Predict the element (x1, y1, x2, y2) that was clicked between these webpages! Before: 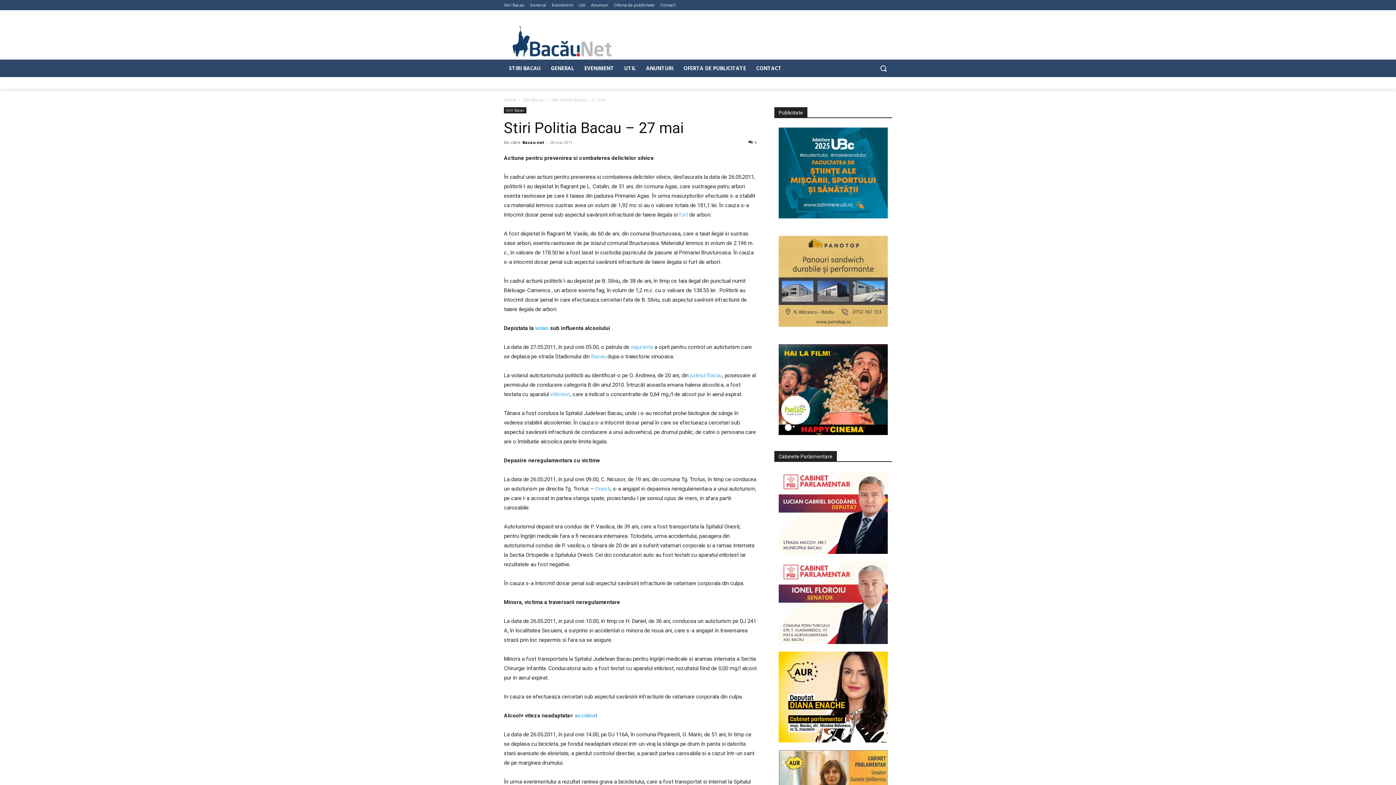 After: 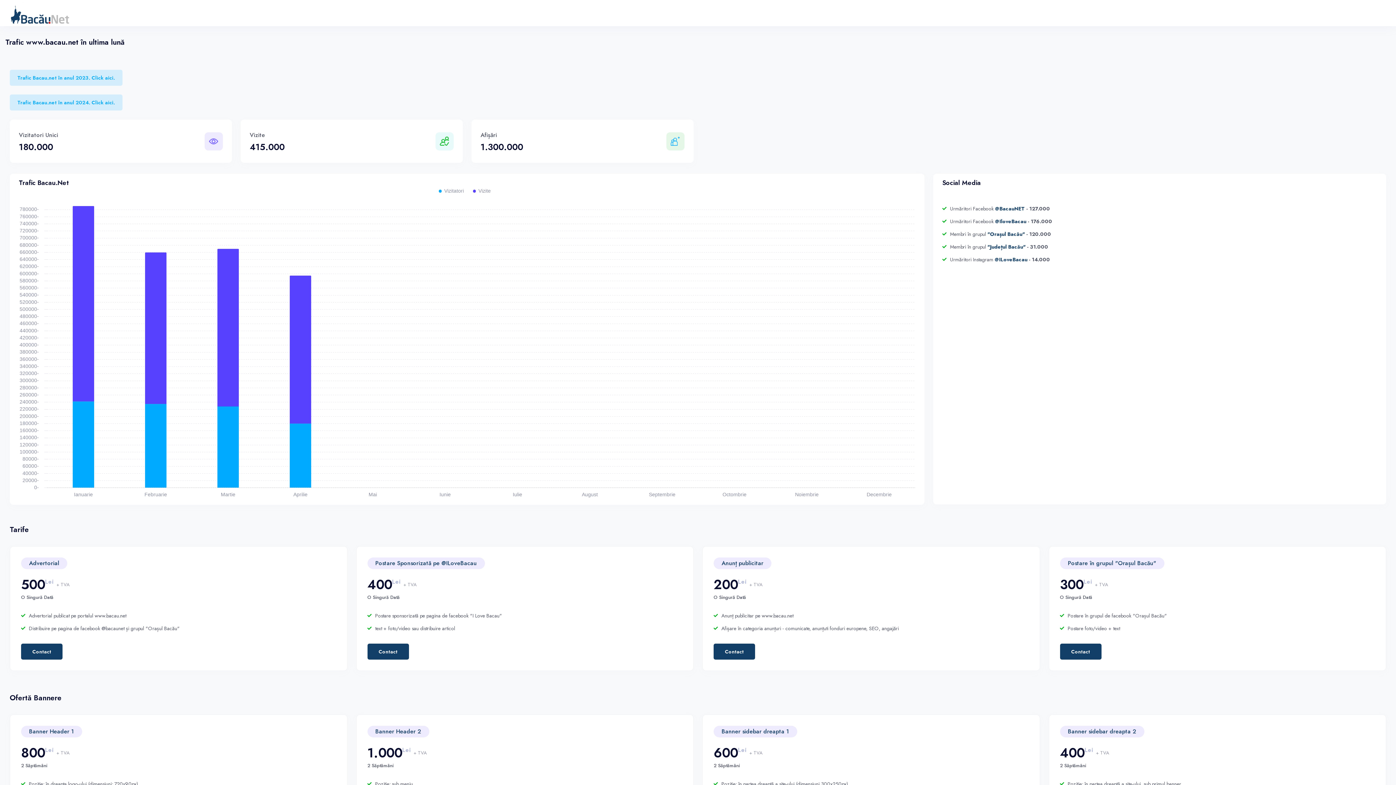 Action: label: OFERTA DE PUBLICITATE bbox: (678, 59, 751, 76)